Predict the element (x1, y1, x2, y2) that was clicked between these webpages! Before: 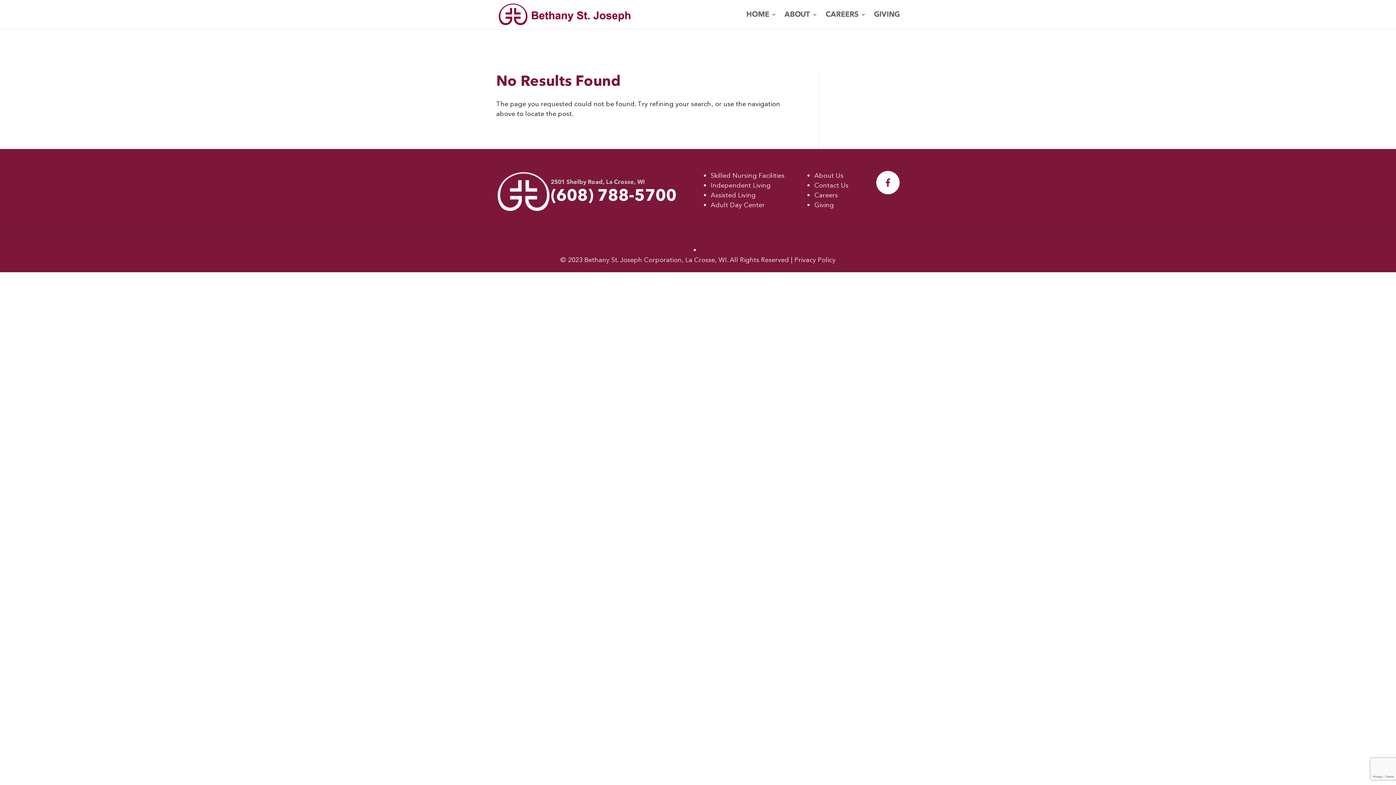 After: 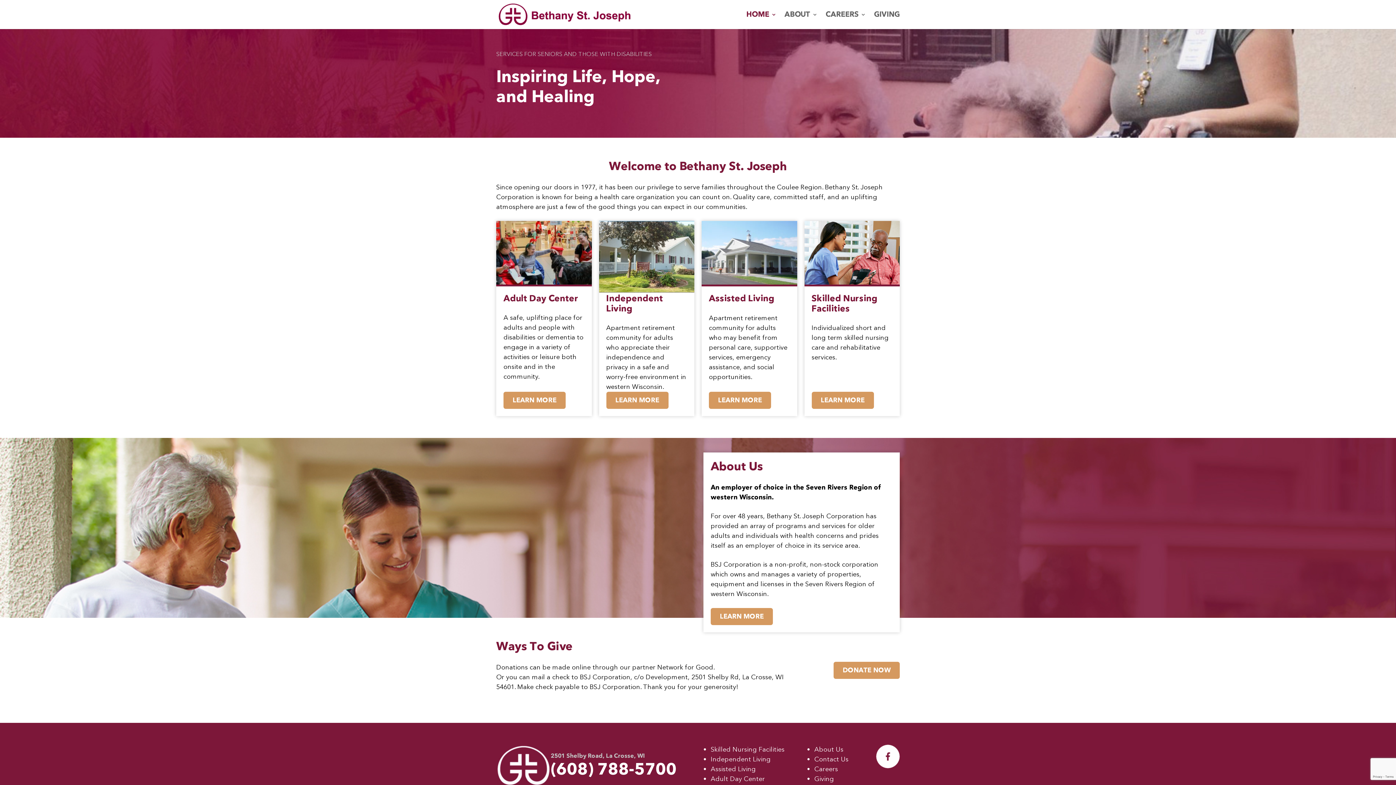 Action: bbox: (746, 12, 776, 29) label: HOME